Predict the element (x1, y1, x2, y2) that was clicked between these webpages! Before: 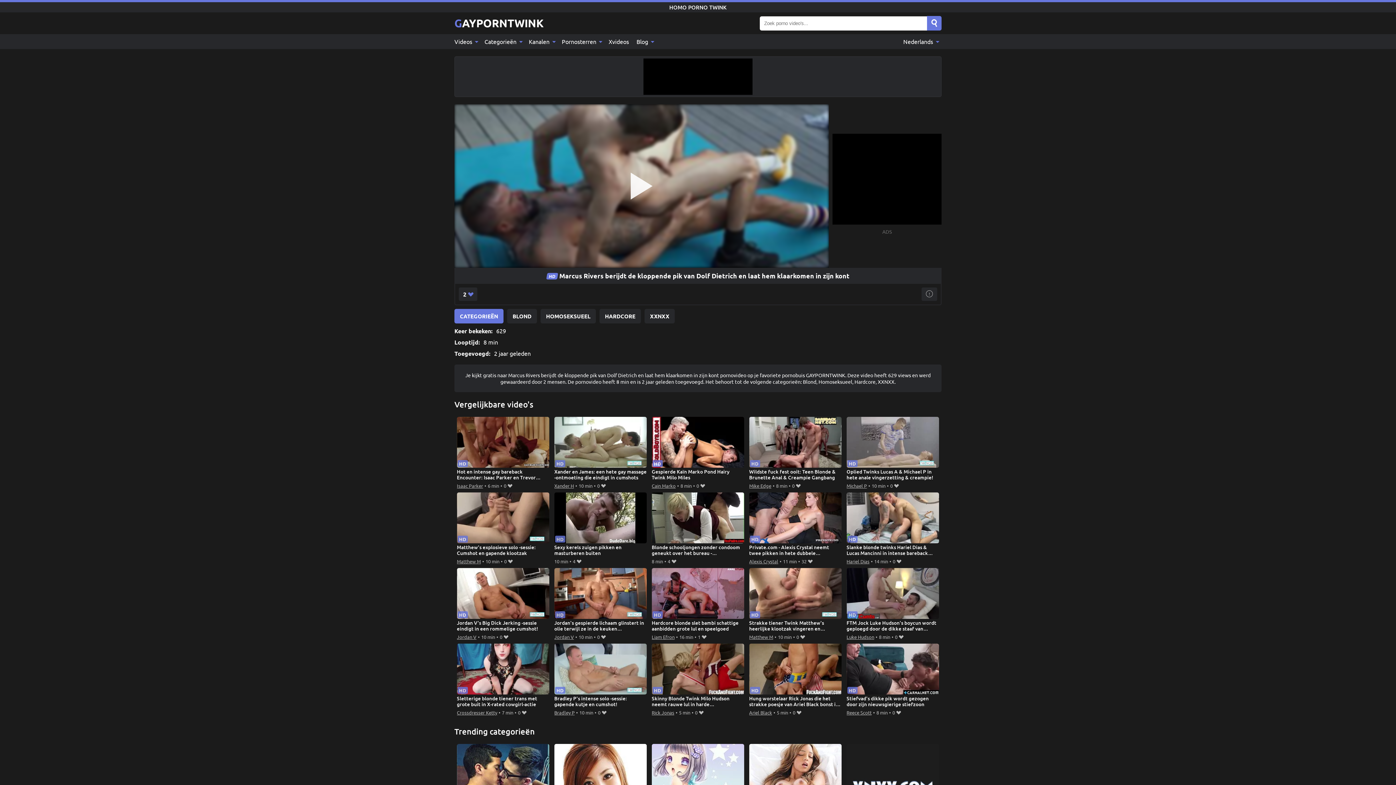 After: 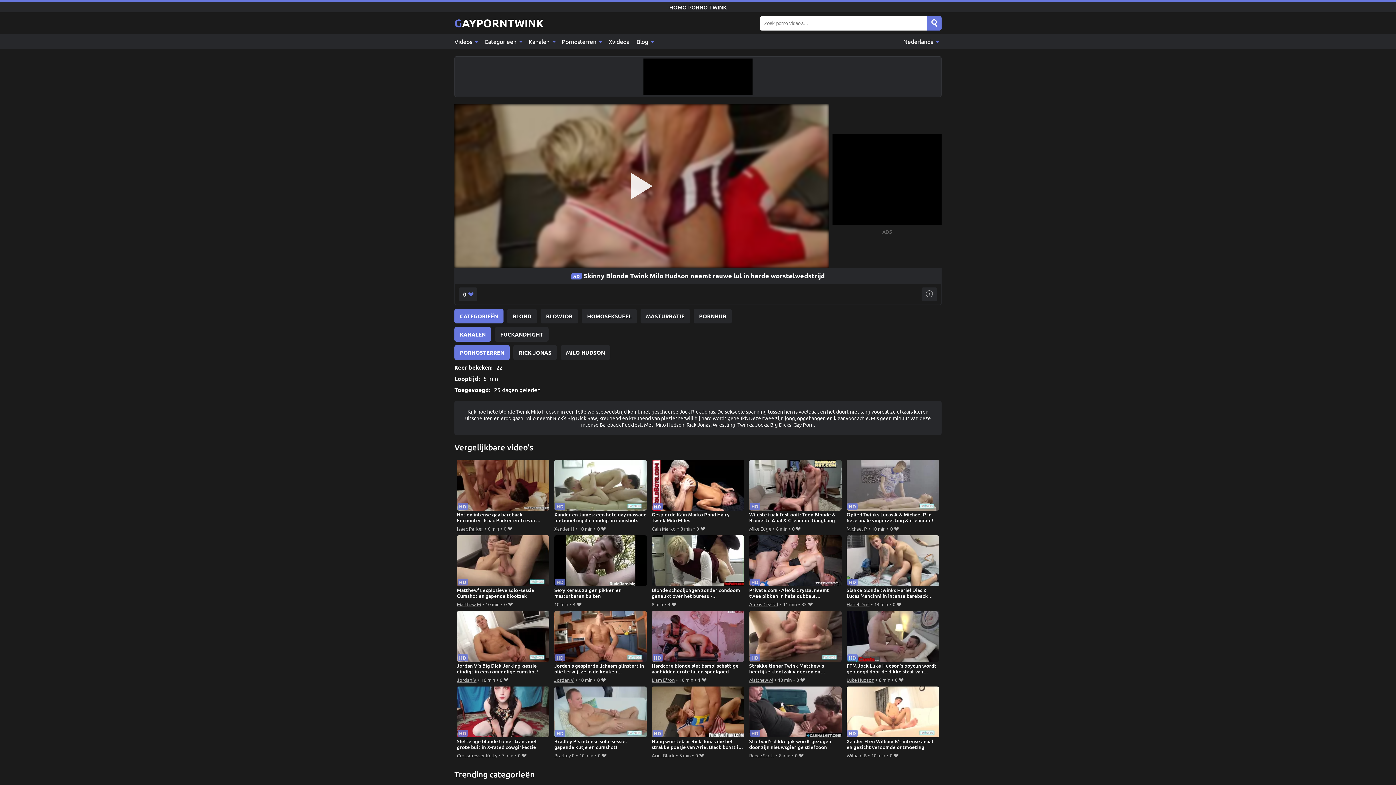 Action: label: Skinny Blonde Twink Milo Hudson neemt rauwe lul in harde worstelwedstrijd bbox: (651, 643, 744, 708)